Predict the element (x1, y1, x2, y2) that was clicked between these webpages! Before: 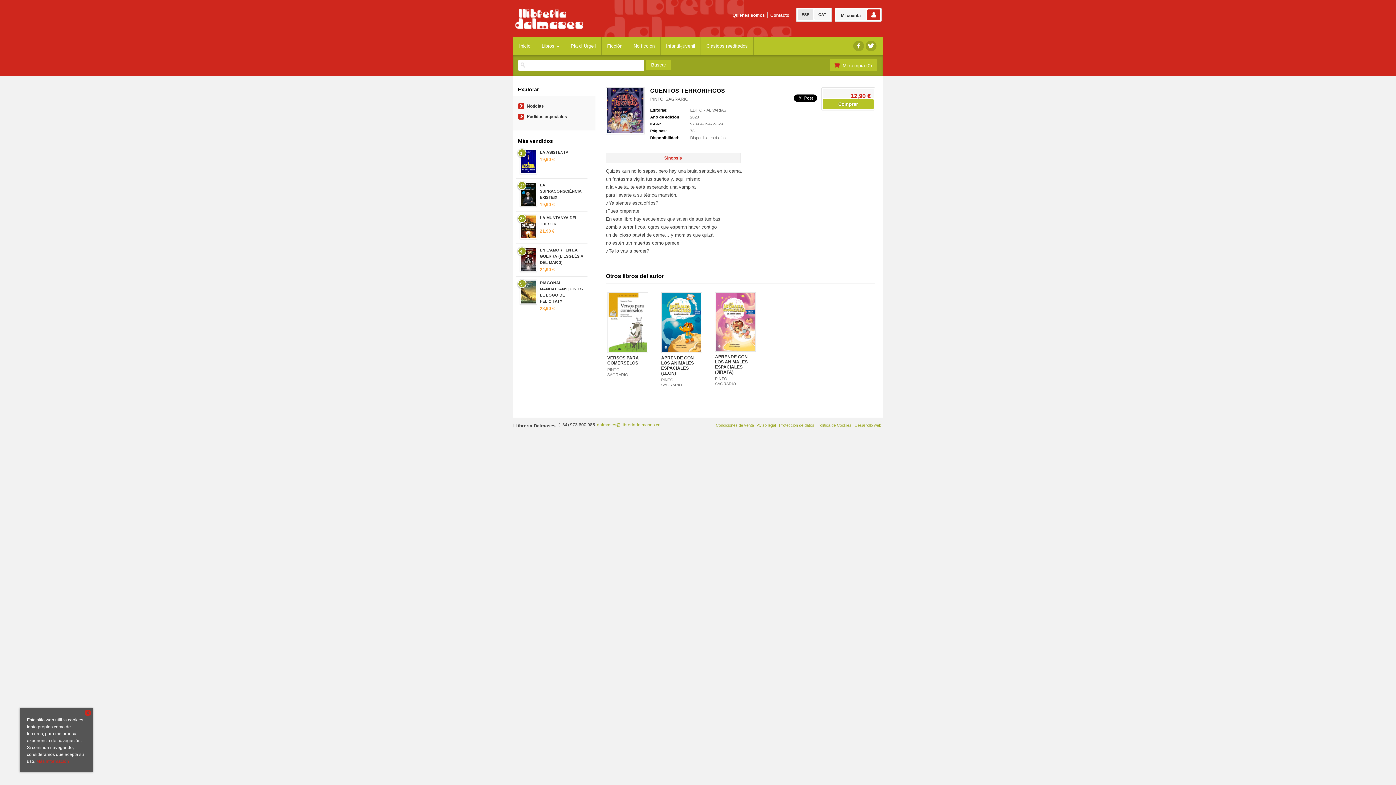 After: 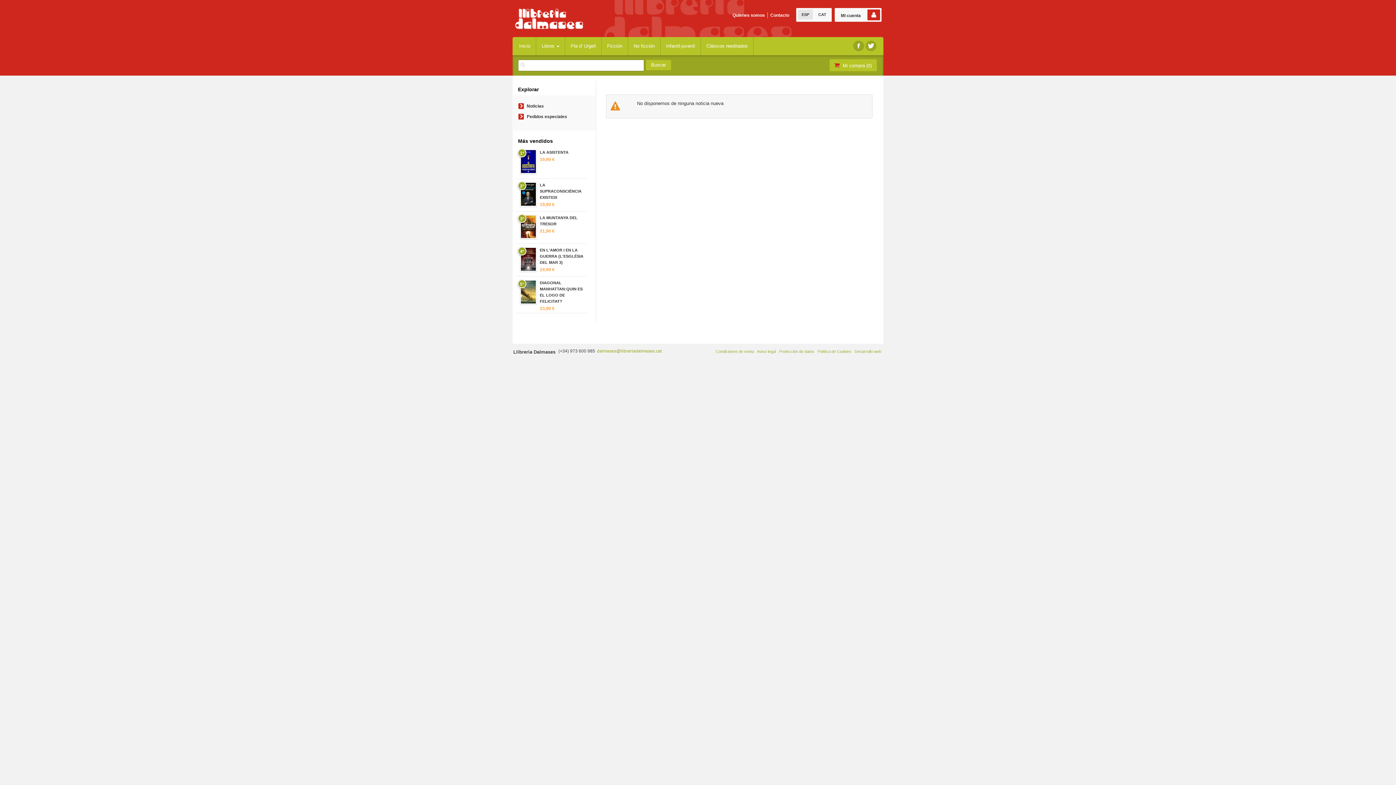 Action: label: Noticias bbox: (526, 103, 544, 108)